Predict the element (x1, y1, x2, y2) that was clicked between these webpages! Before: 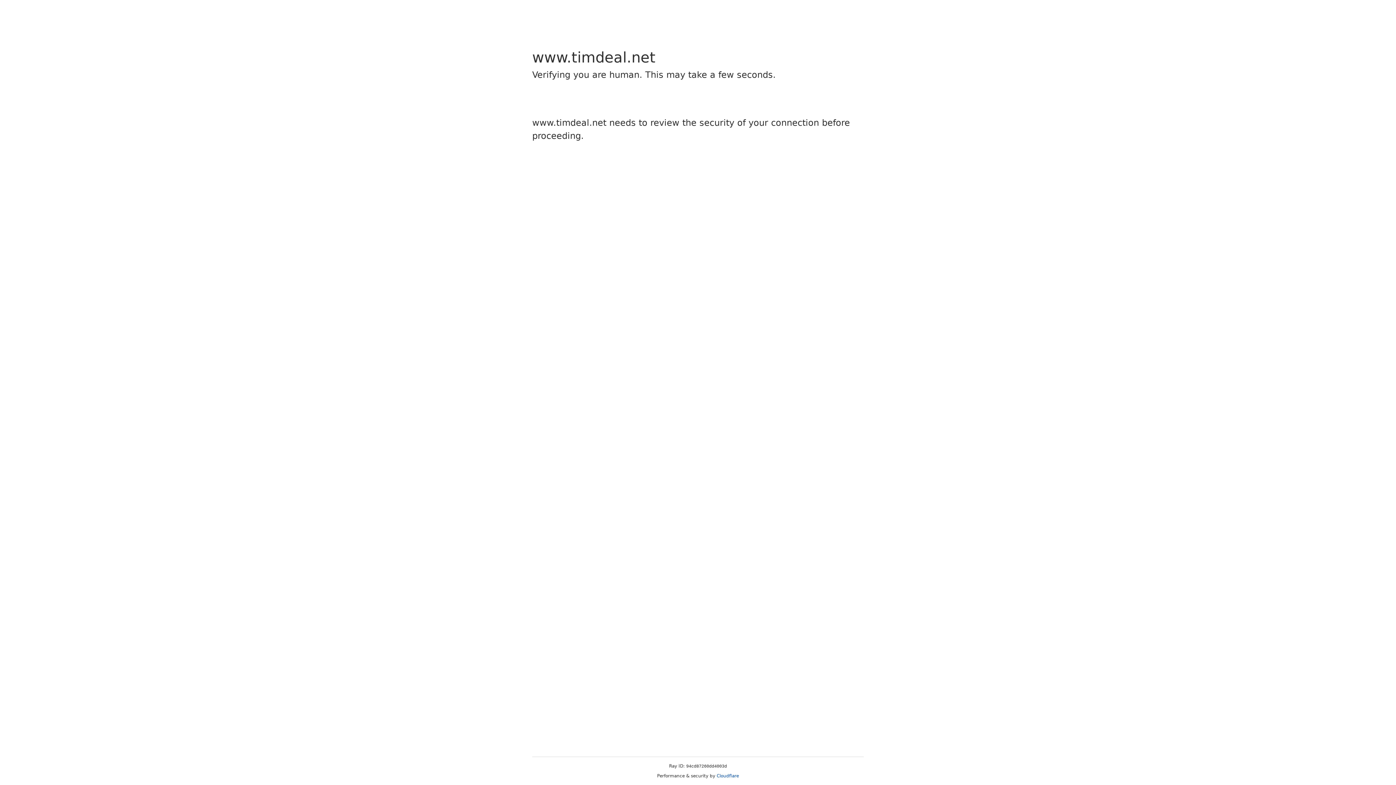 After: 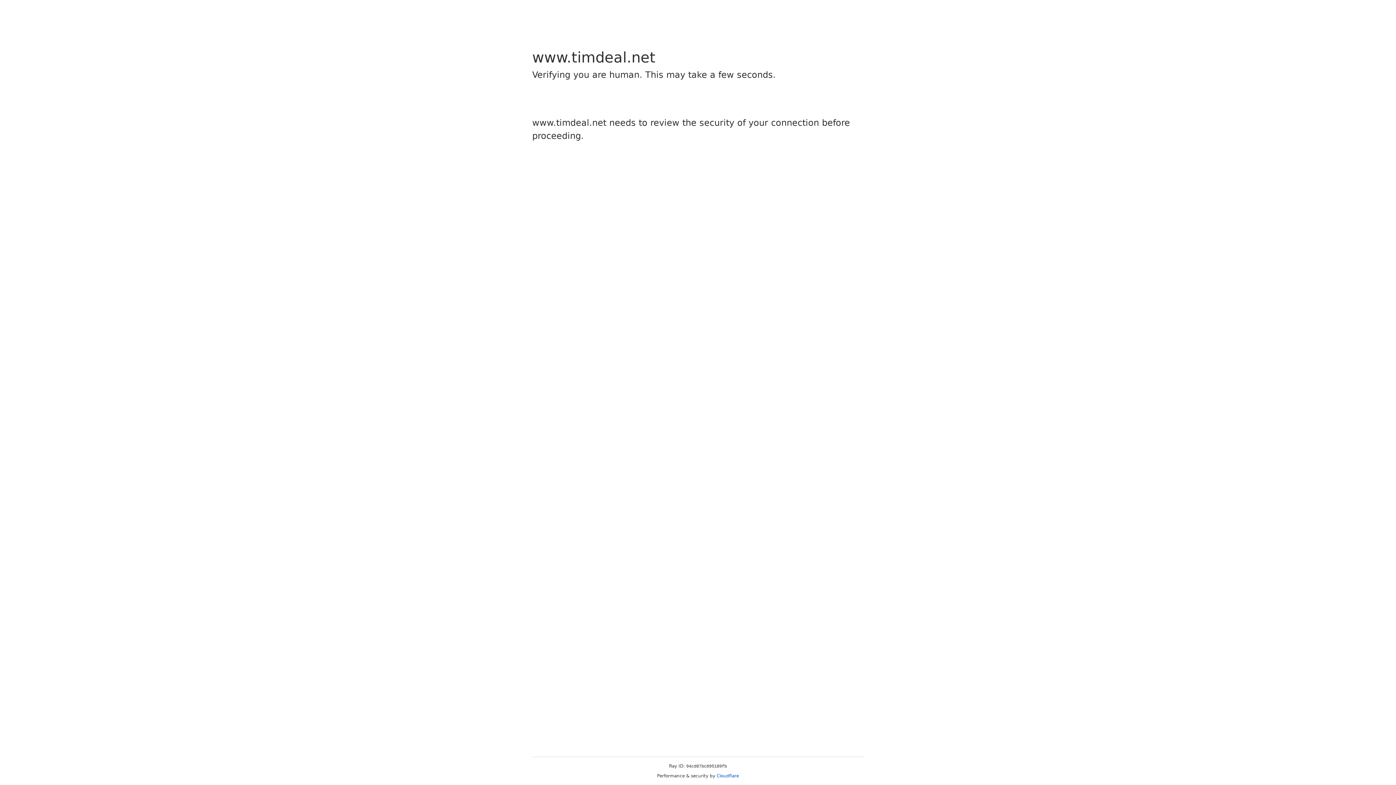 Action: label: Cloudflare bbox: (716, 773, 739, 778)